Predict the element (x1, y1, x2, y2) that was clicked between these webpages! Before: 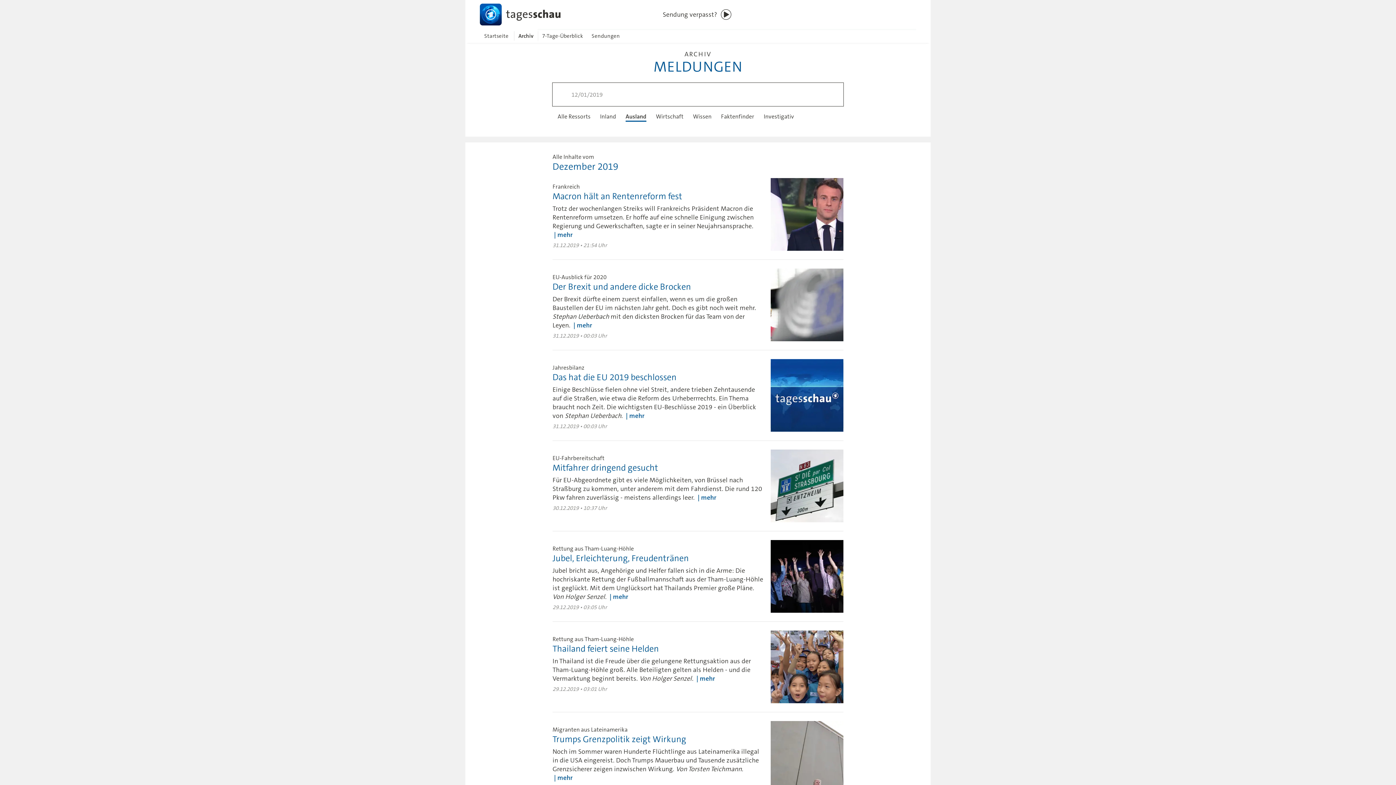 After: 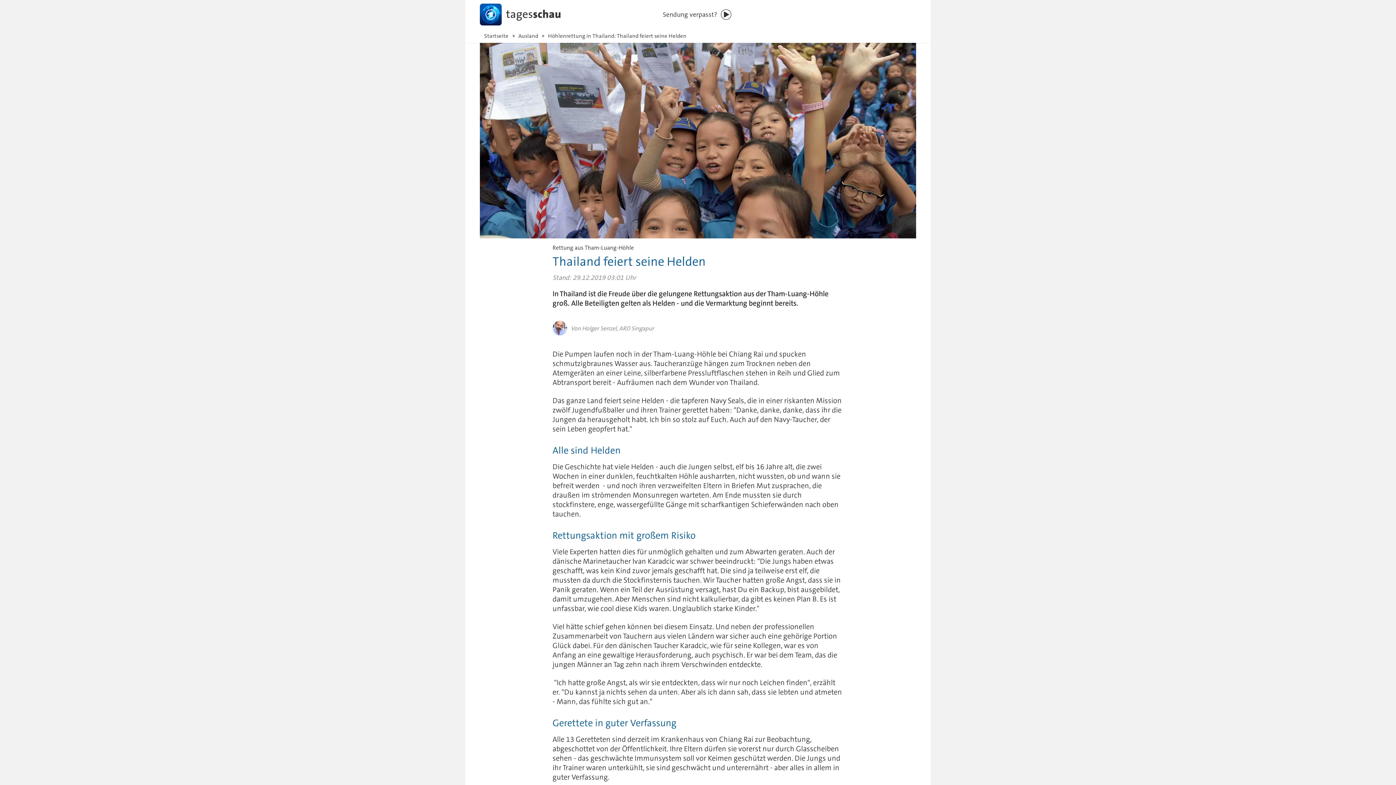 Action: label: Rettung aus Tham-Luang-Höhle

Thailand feiert seine Helden

In Thailand ist die Freude über die gelungene Rettungsaktion aus der Tham-Luang-Höhle groß. Alle Beteiligten gelten als Helden - und die Vermarktung beginnt bereits. Von Holger Senzel. mehr

29.12.2019 • 03:01 Uhr bbox: (552, 630, 843, 703)